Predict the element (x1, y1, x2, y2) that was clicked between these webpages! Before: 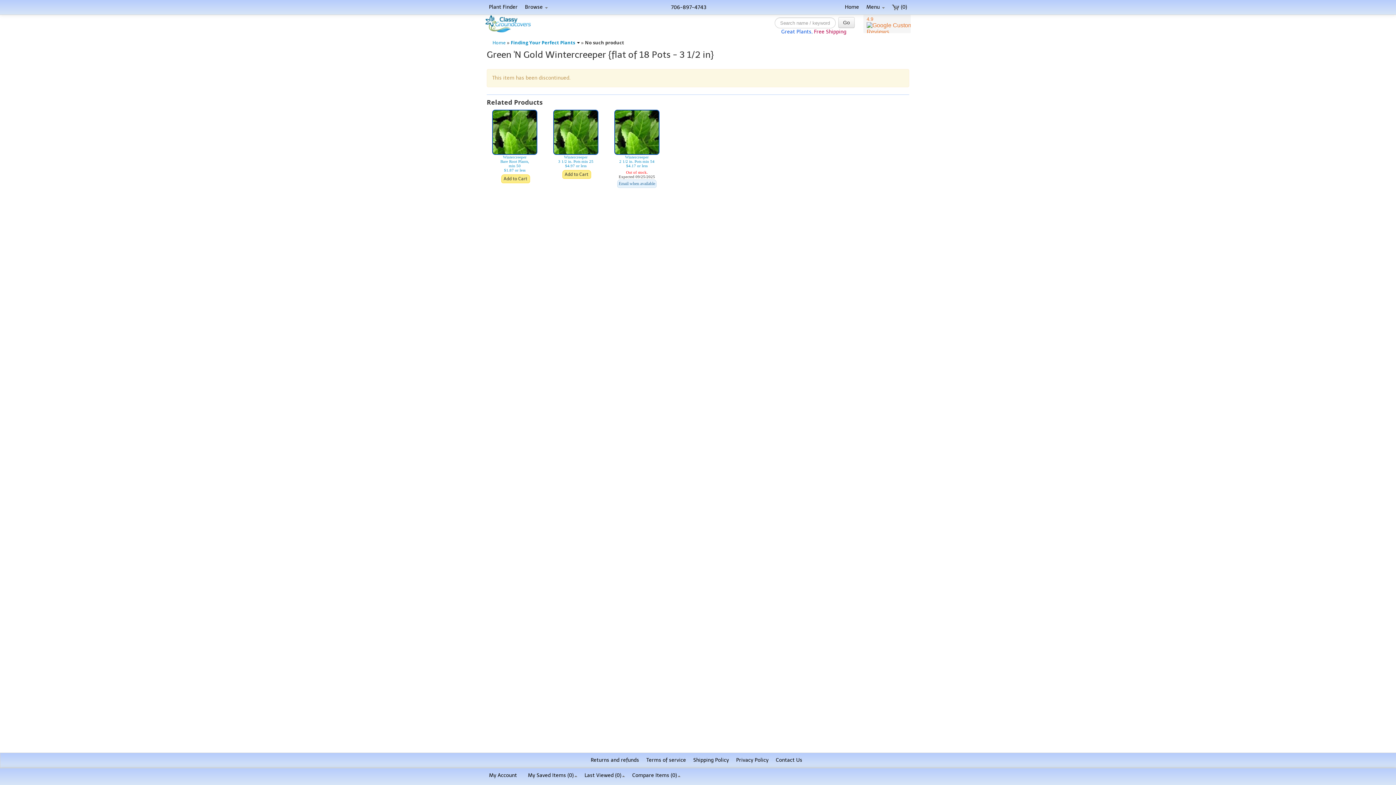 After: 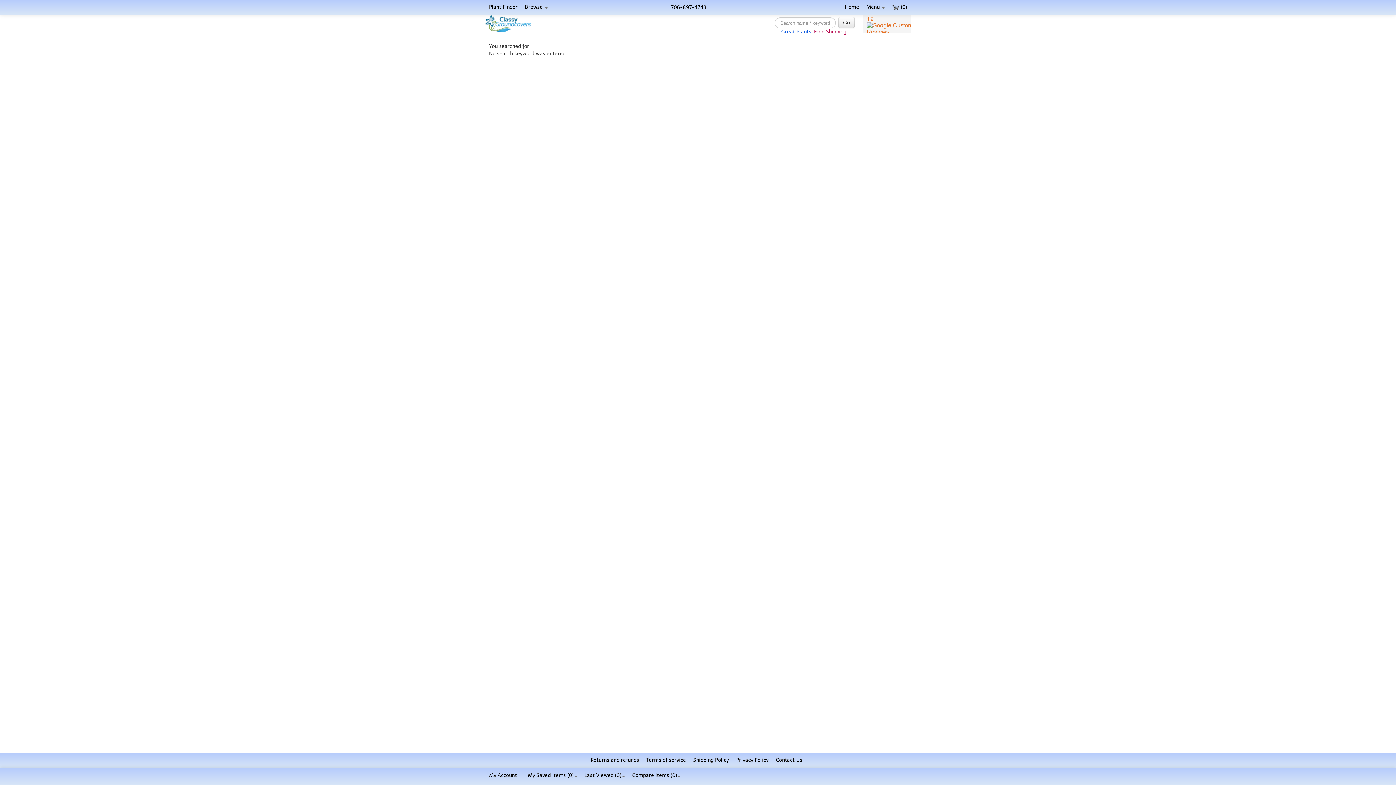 Action: bbox: (838, 16, 854, 27) label: Go